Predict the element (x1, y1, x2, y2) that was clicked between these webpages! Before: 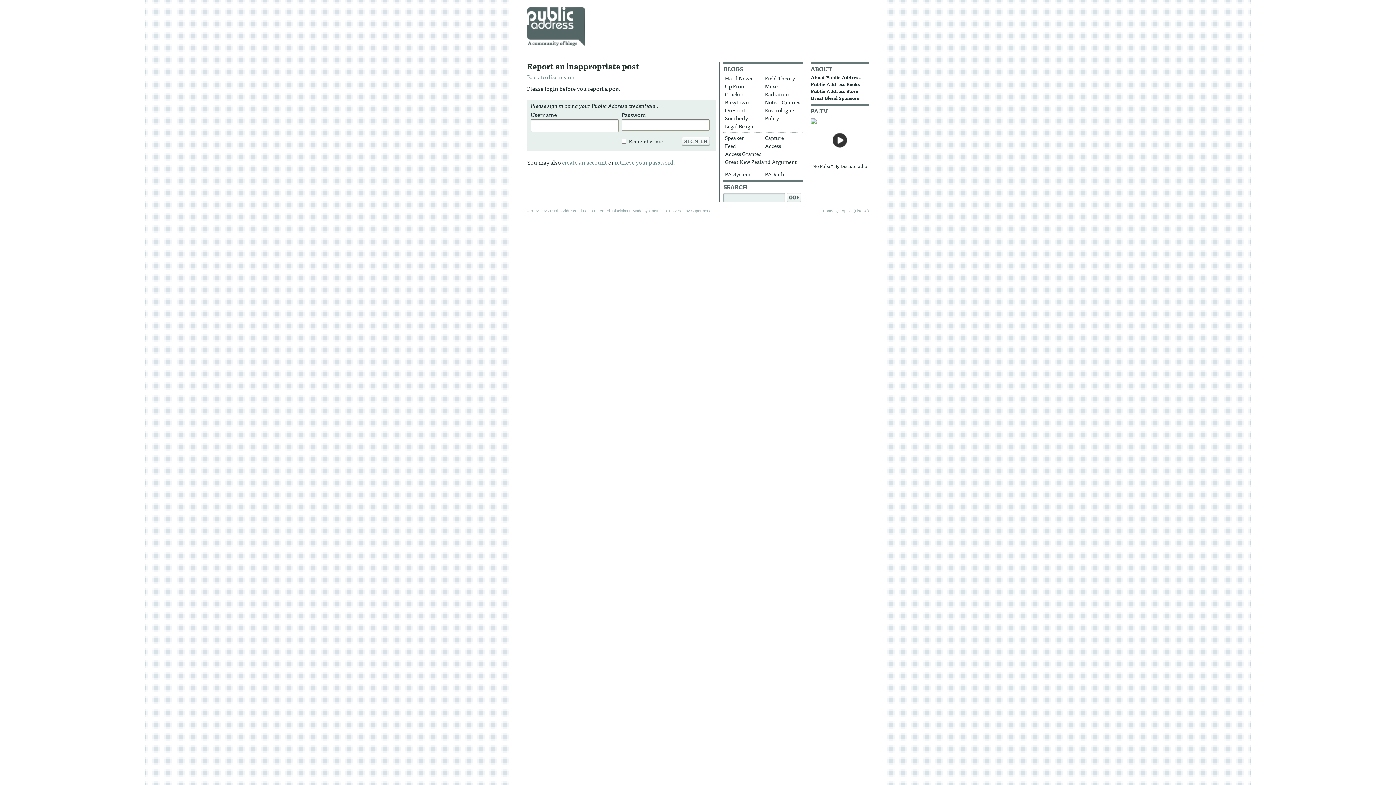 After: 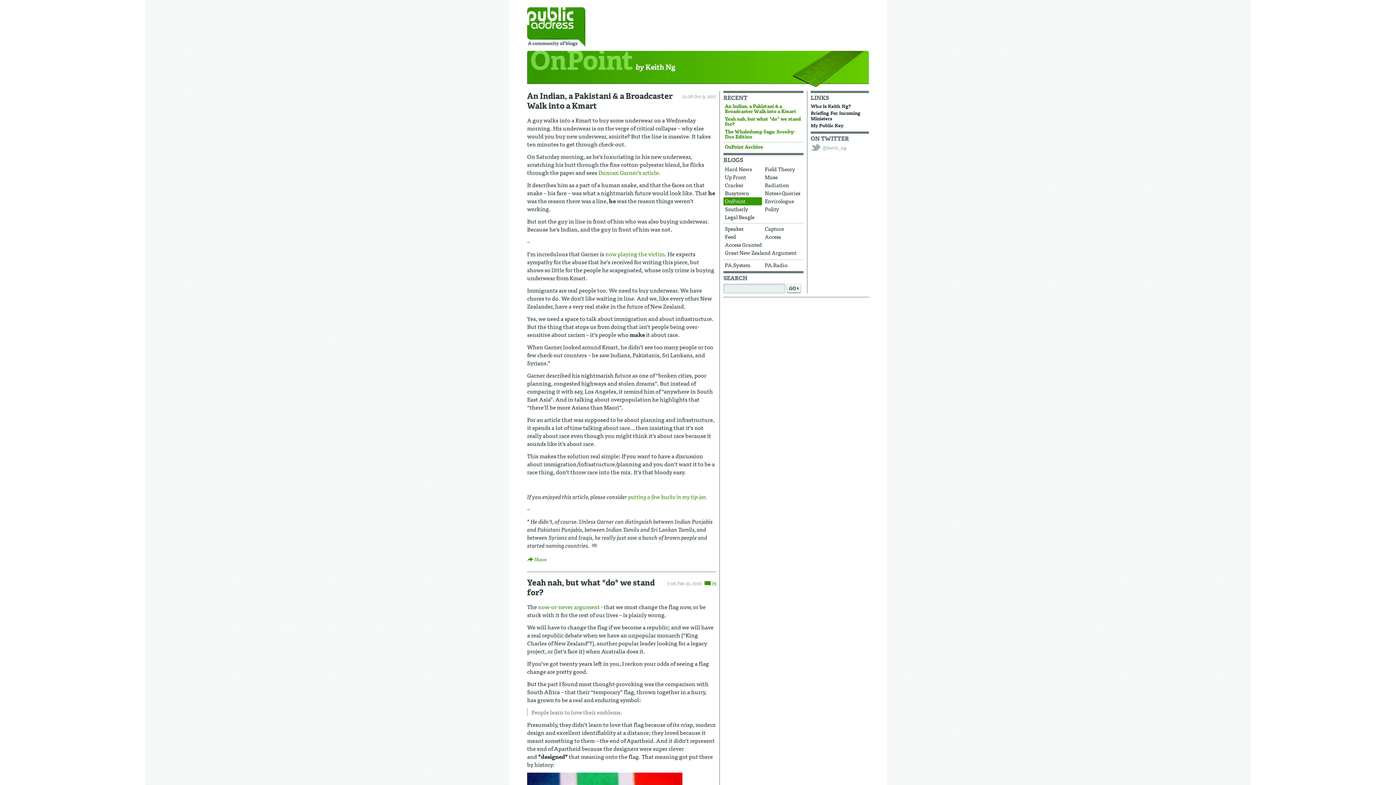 Action: bbox: (723, 106, 762, 114) label: OnPoint